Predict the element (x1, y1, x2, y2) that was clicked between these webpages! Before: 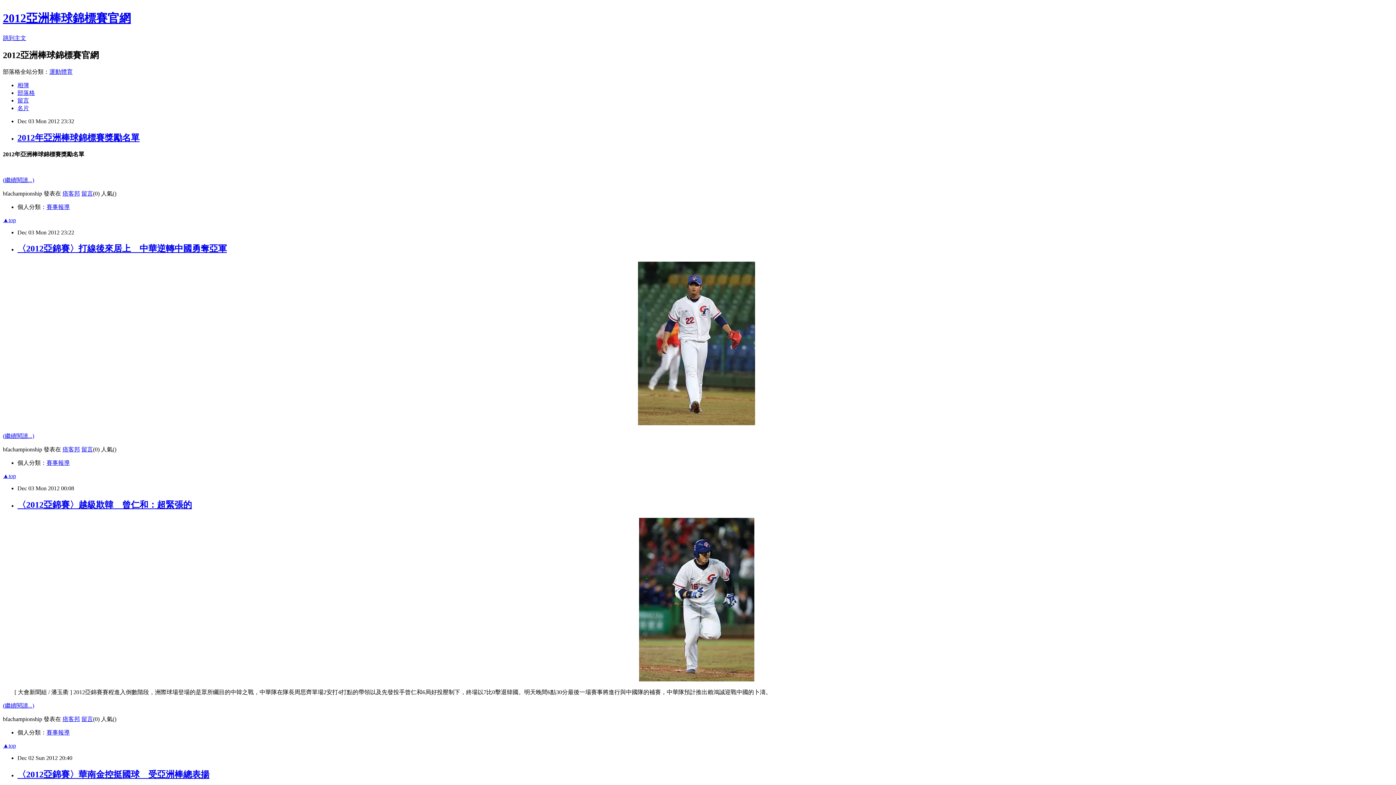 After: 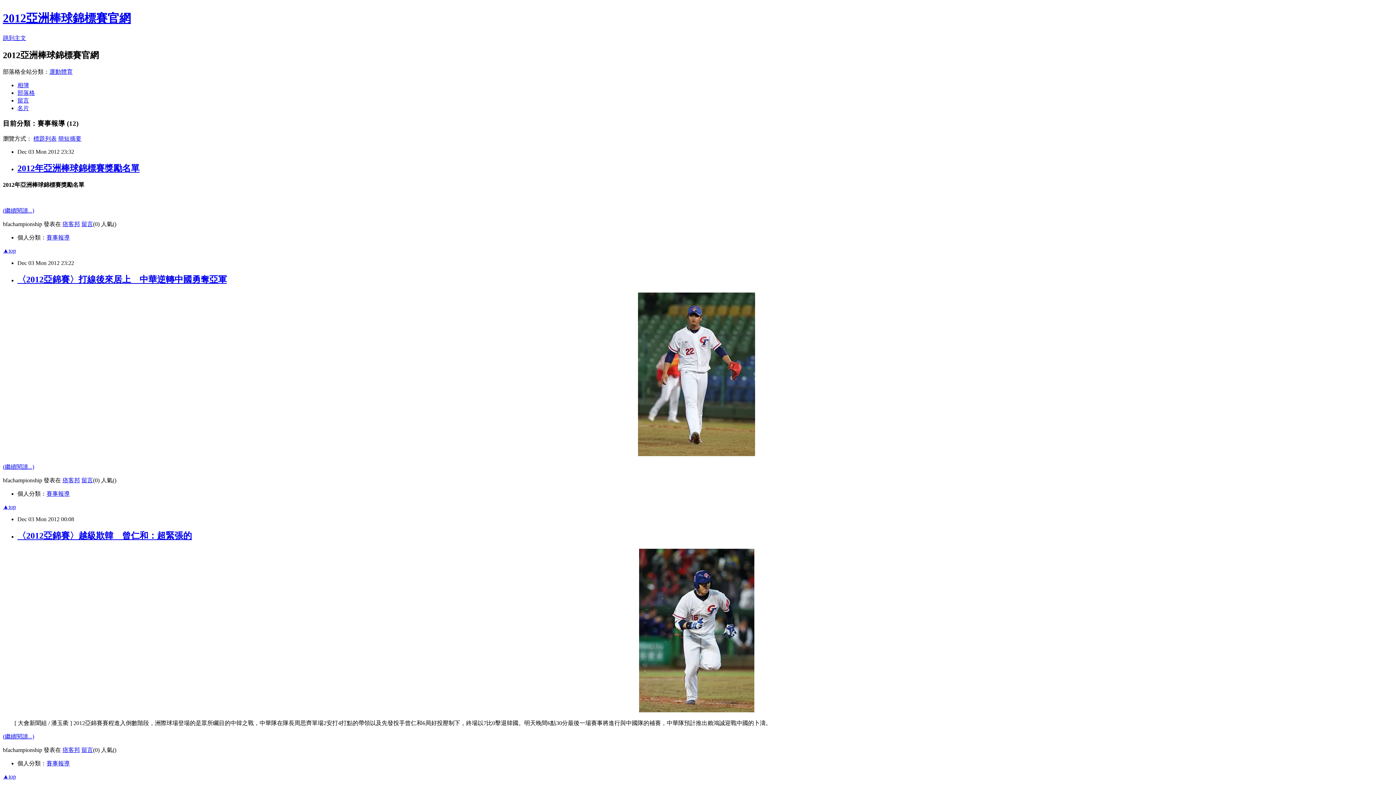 Action: bbox: (46, 460, 69, 466) label: 賽事報導